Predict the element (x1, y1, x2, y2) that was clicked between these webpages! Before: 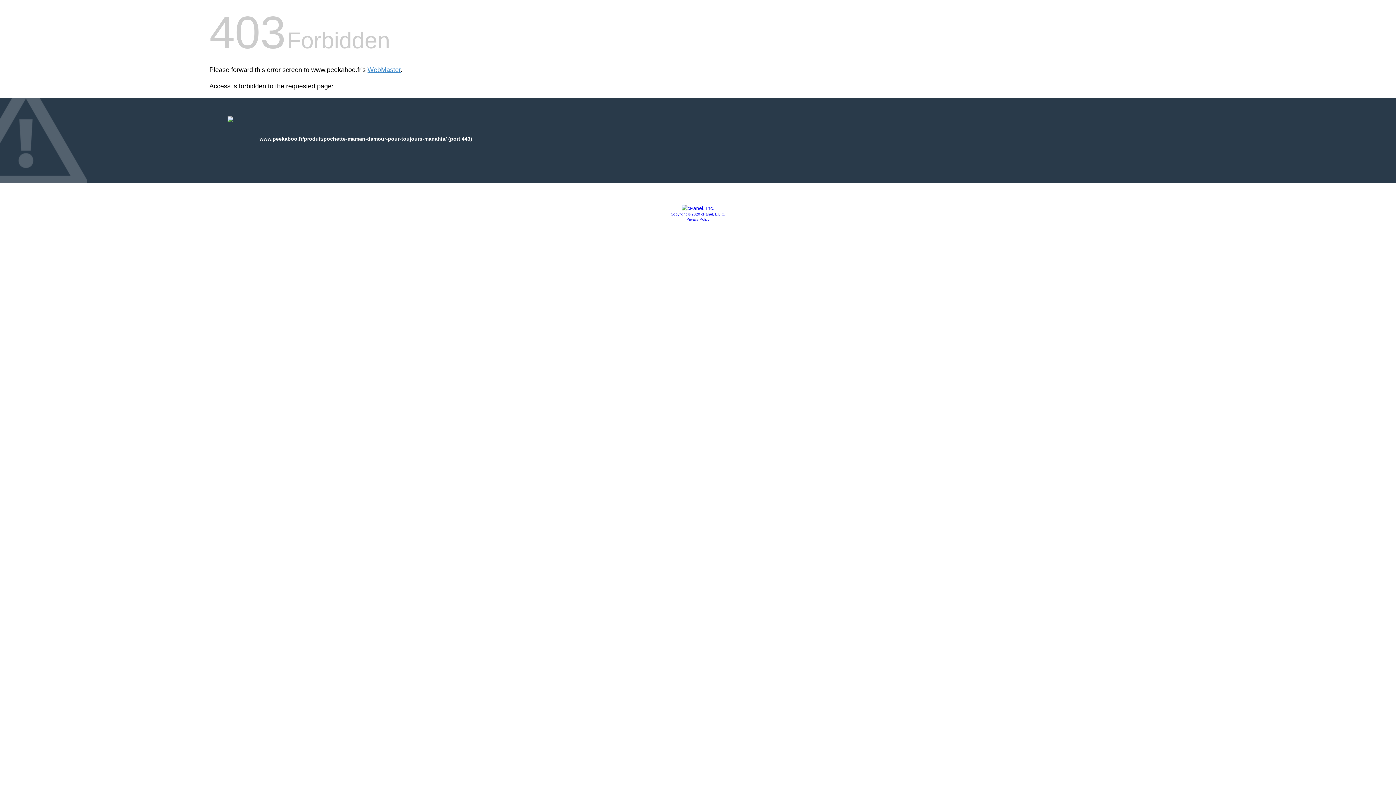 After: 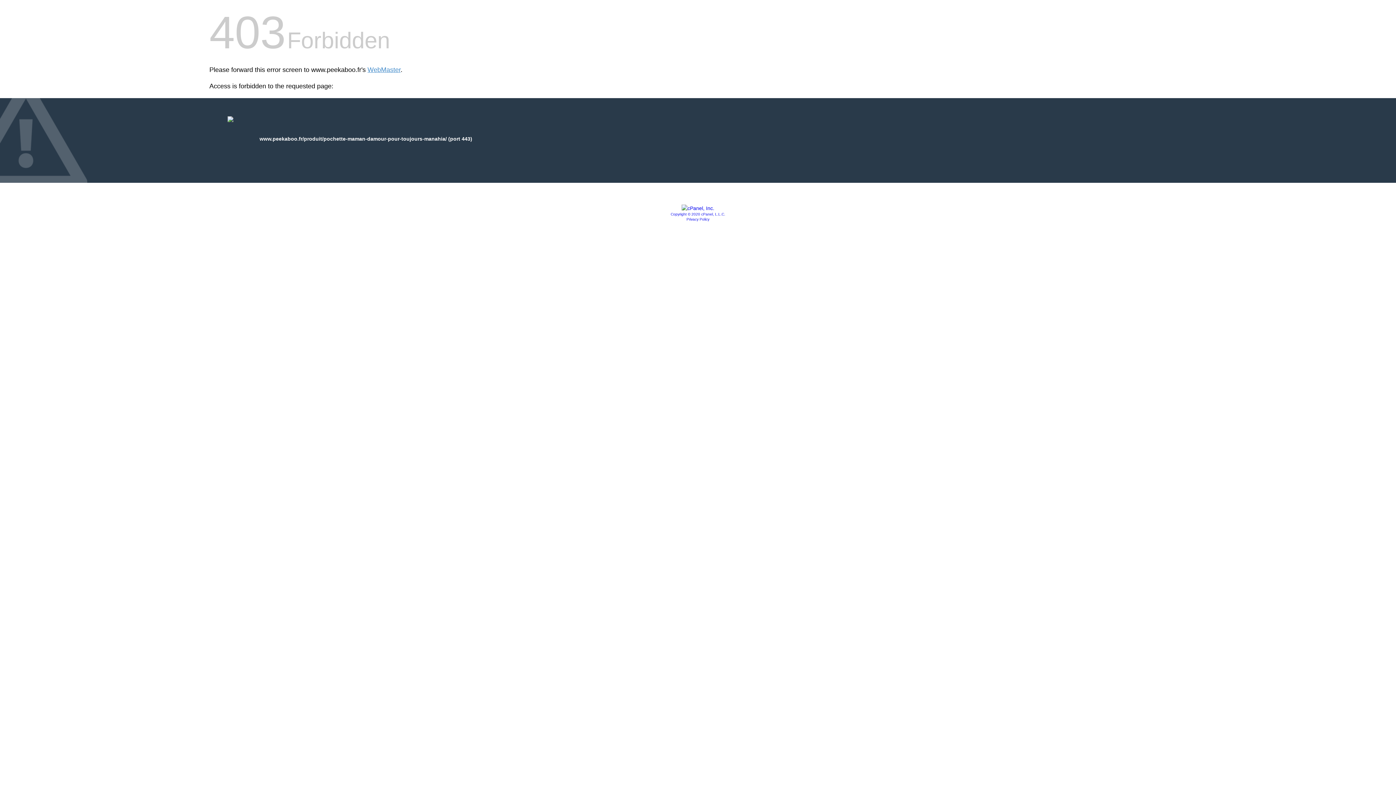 Action: label: Copyright © 2020 cPanel, L.L.C. bbox: (670, 212, 725, 216)